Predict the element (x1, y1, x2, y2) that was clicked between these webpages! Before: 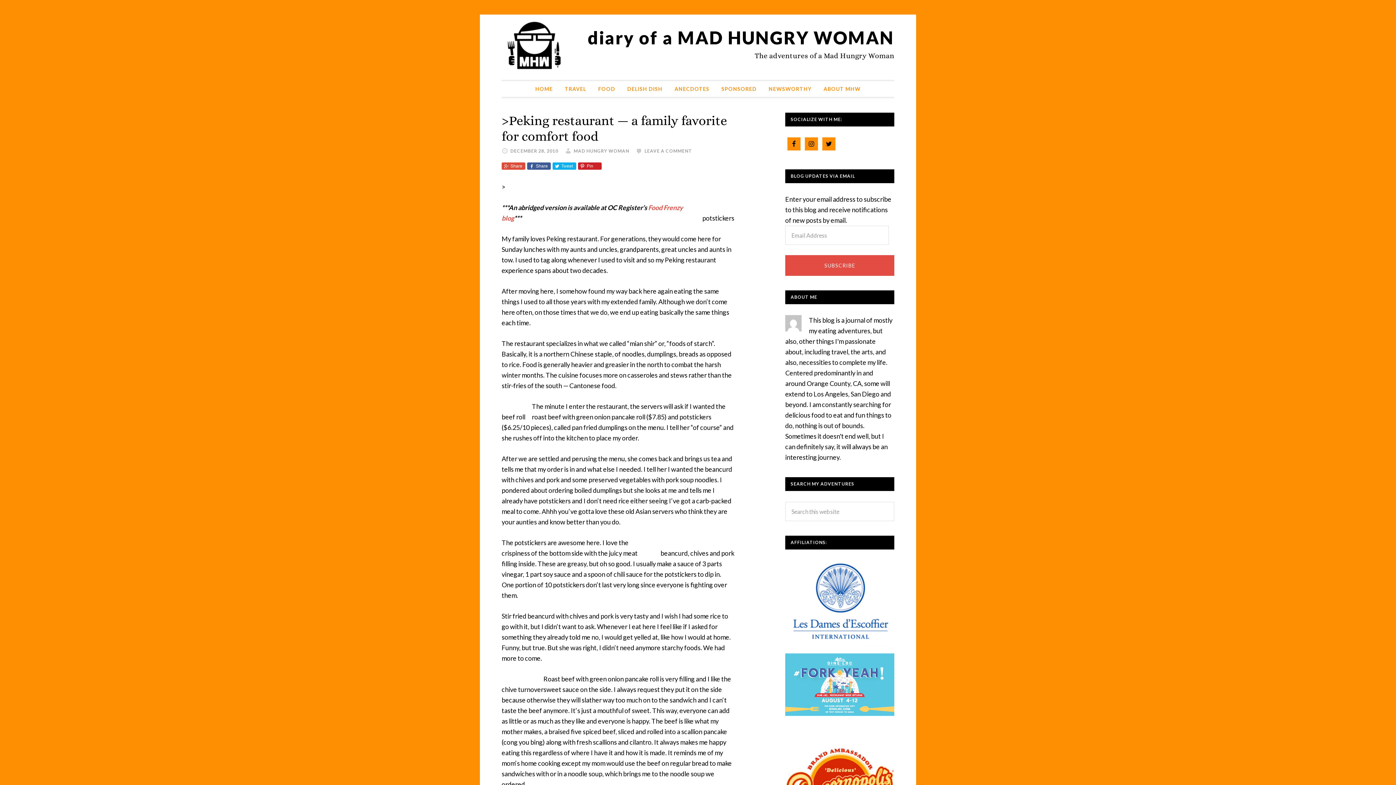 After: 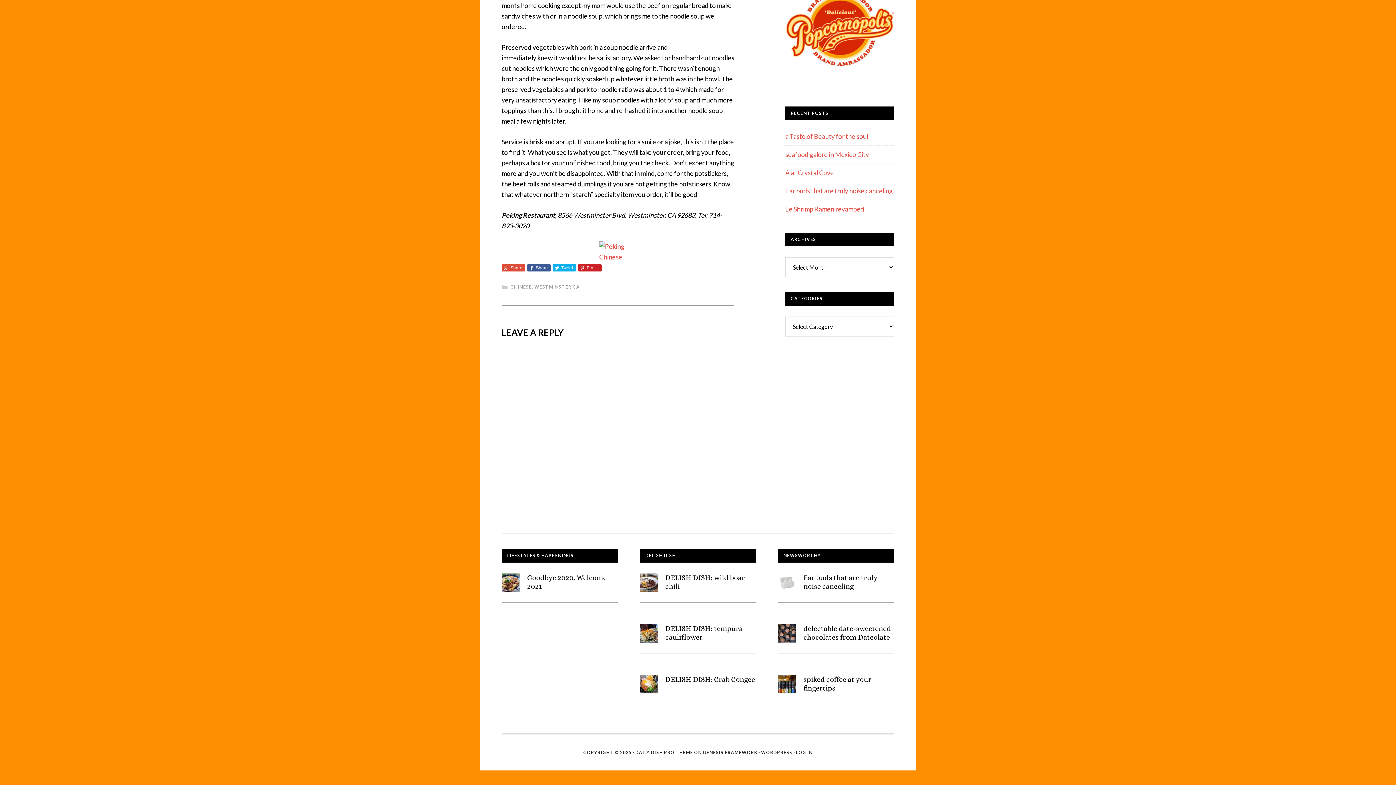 Action: label: LEAVE A COMMENT bbox: (644, 148, 692, 153)